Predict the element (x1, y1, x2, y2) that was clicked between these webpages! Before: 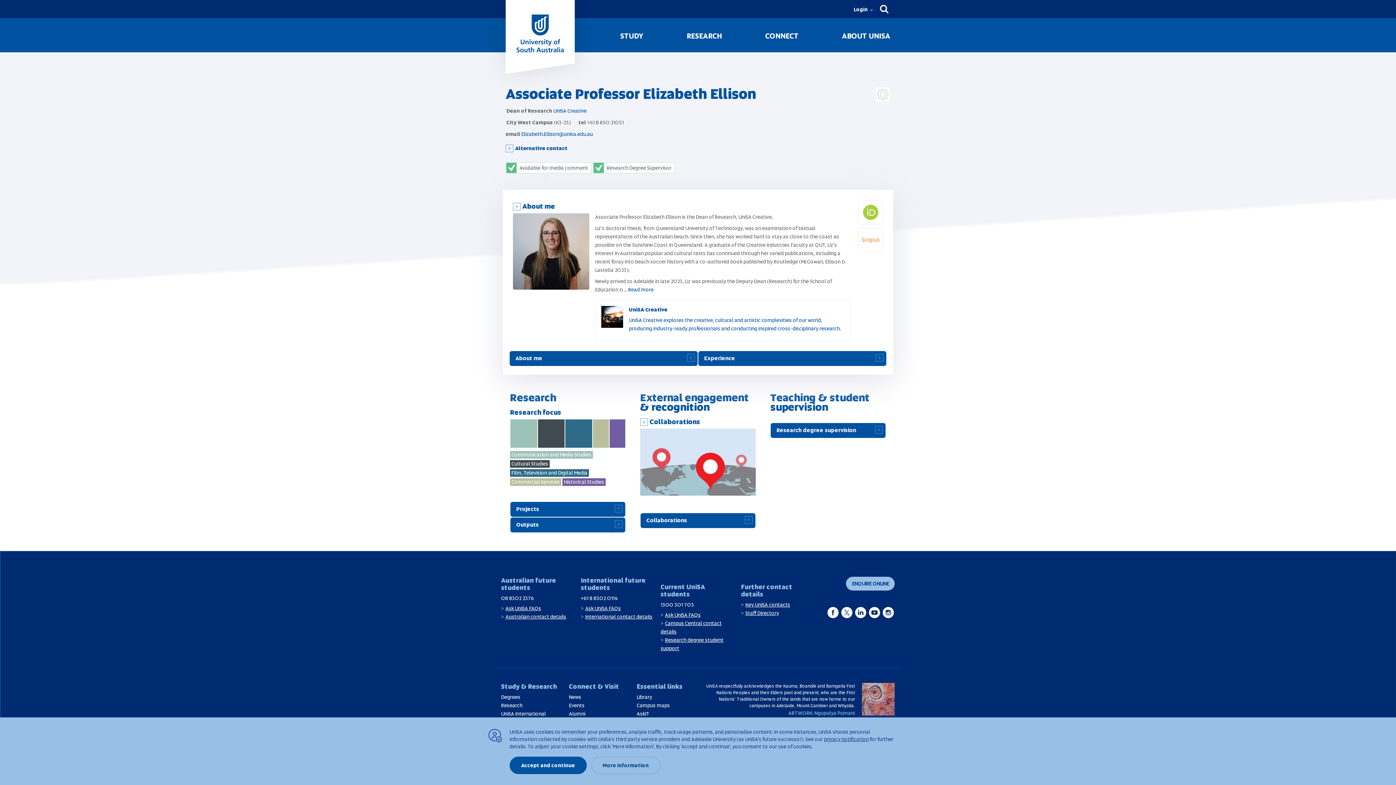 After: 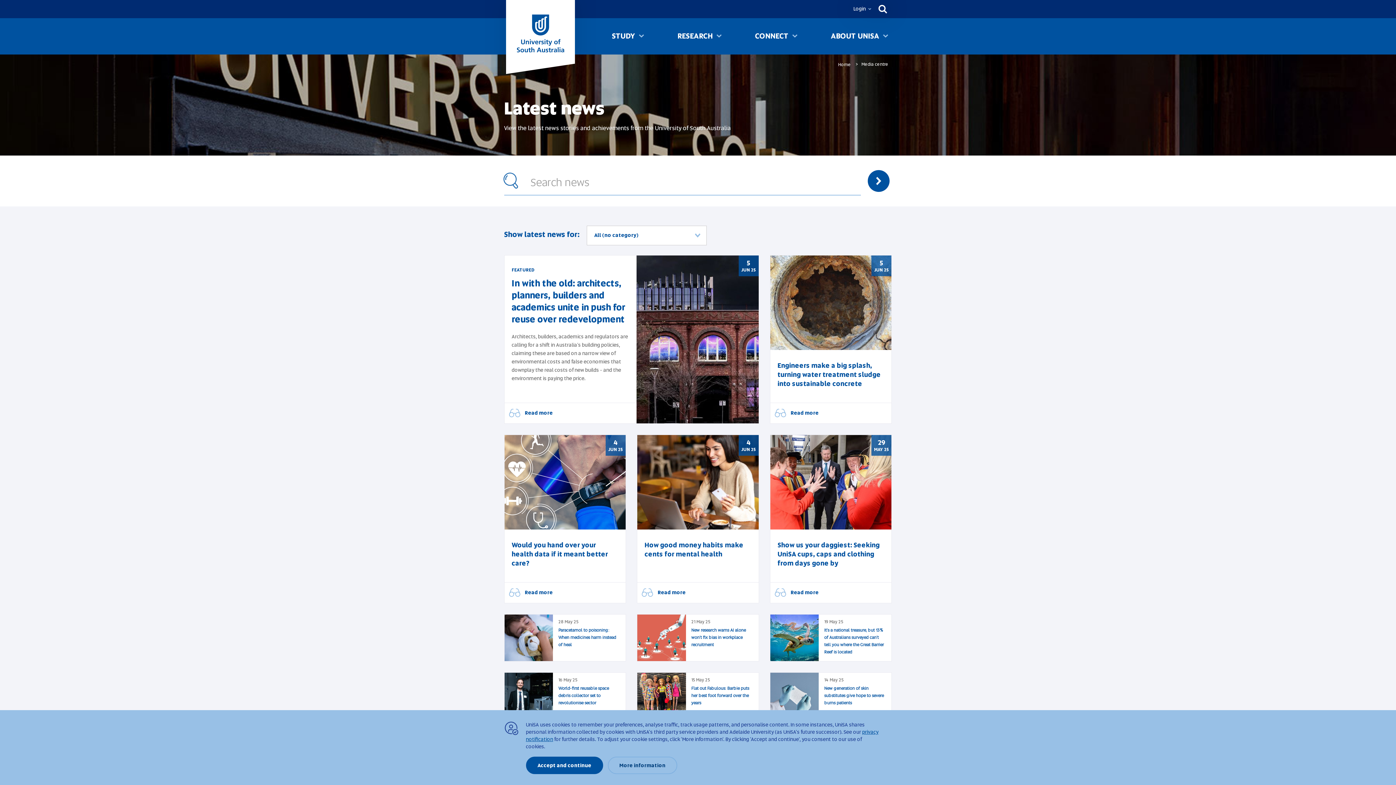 Action: bbox: (569, 694, 581, 700) label: News